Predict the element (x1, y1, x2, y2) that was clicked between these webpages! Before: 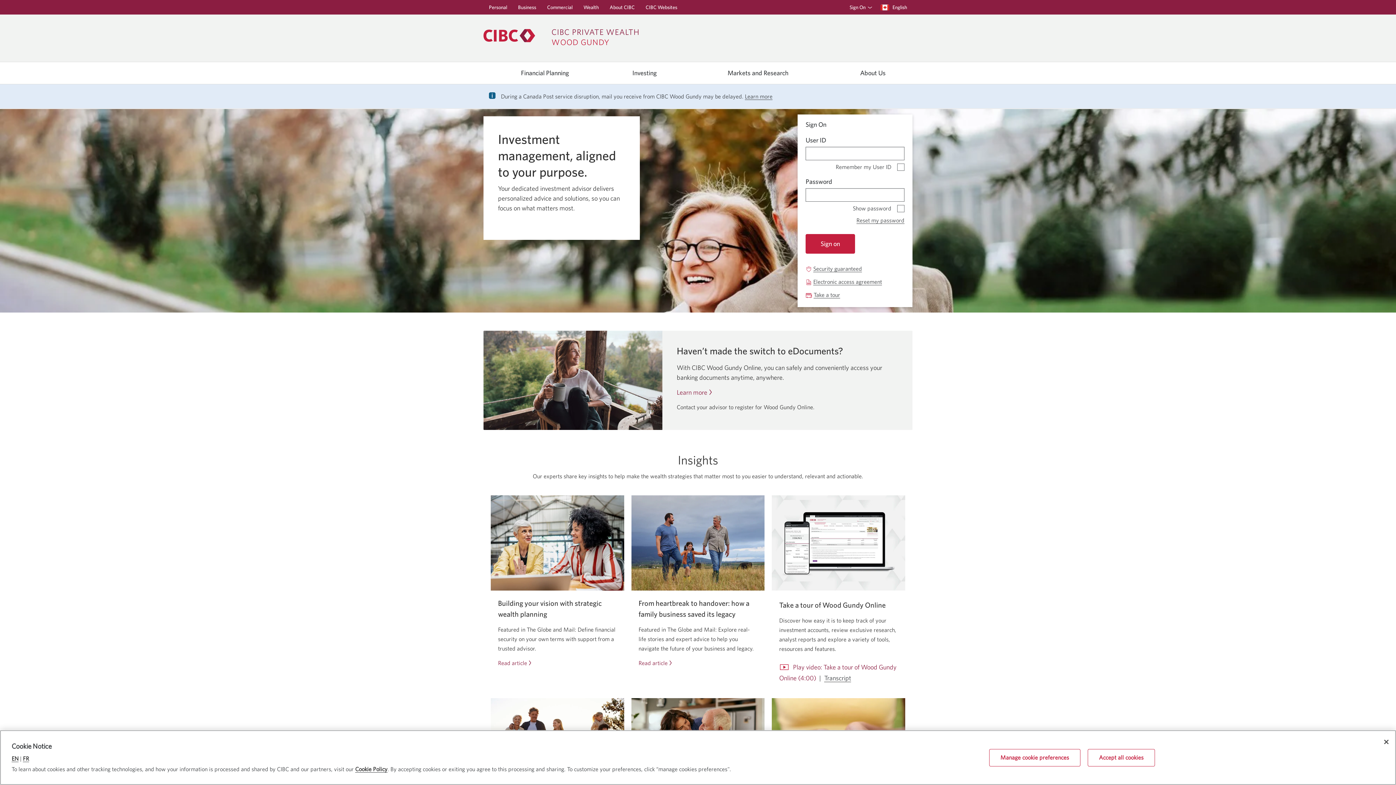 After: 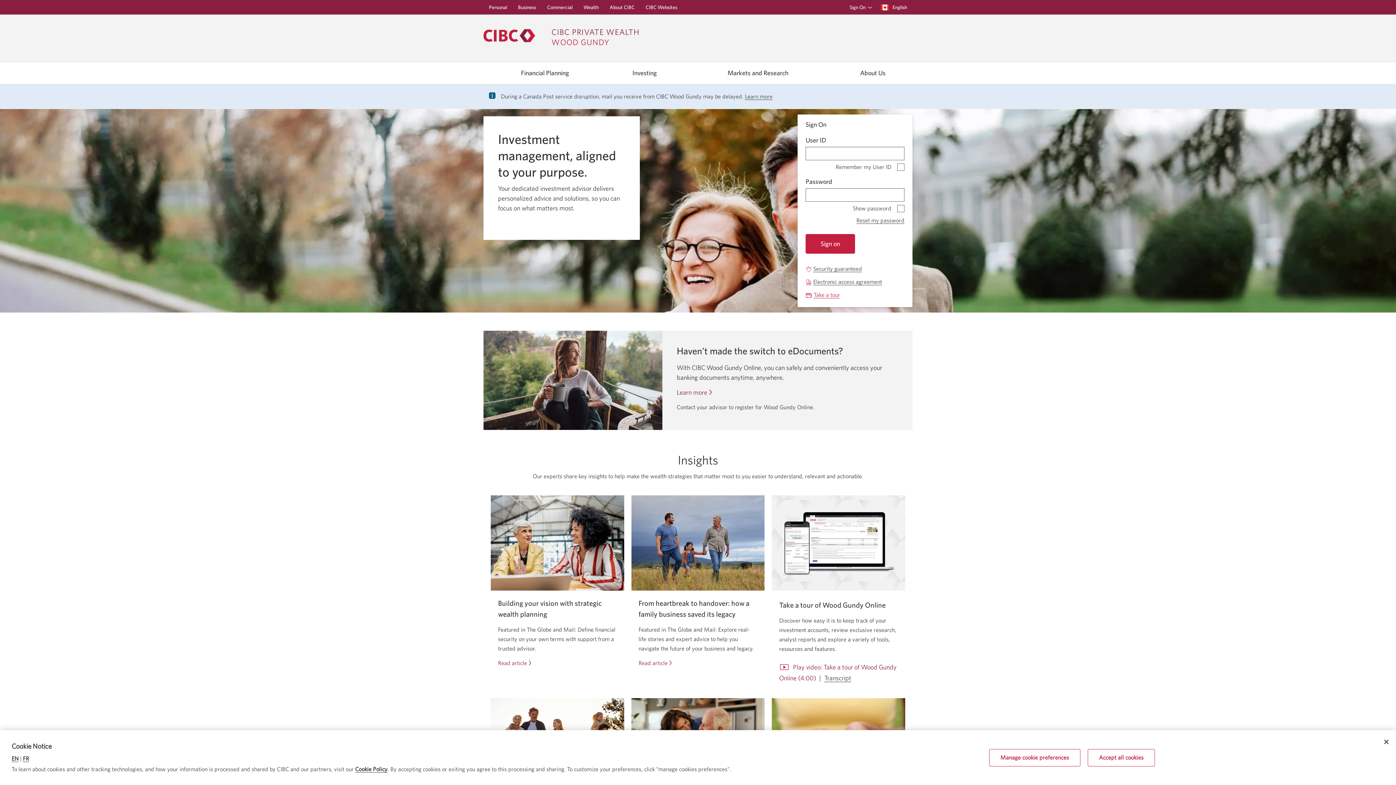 Action: label: Take a tour
Opens a new window in your browser. bbox: (813, 291, 840, 298)